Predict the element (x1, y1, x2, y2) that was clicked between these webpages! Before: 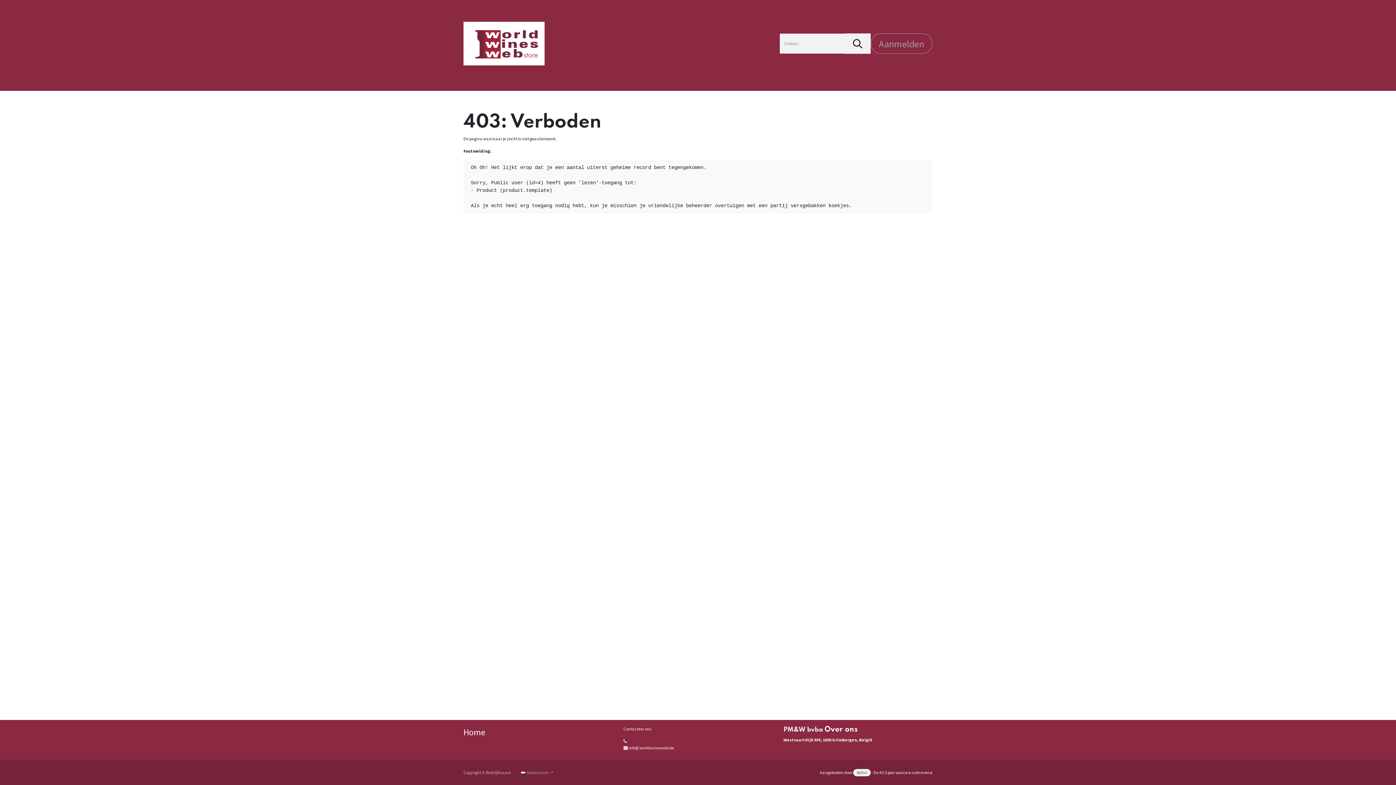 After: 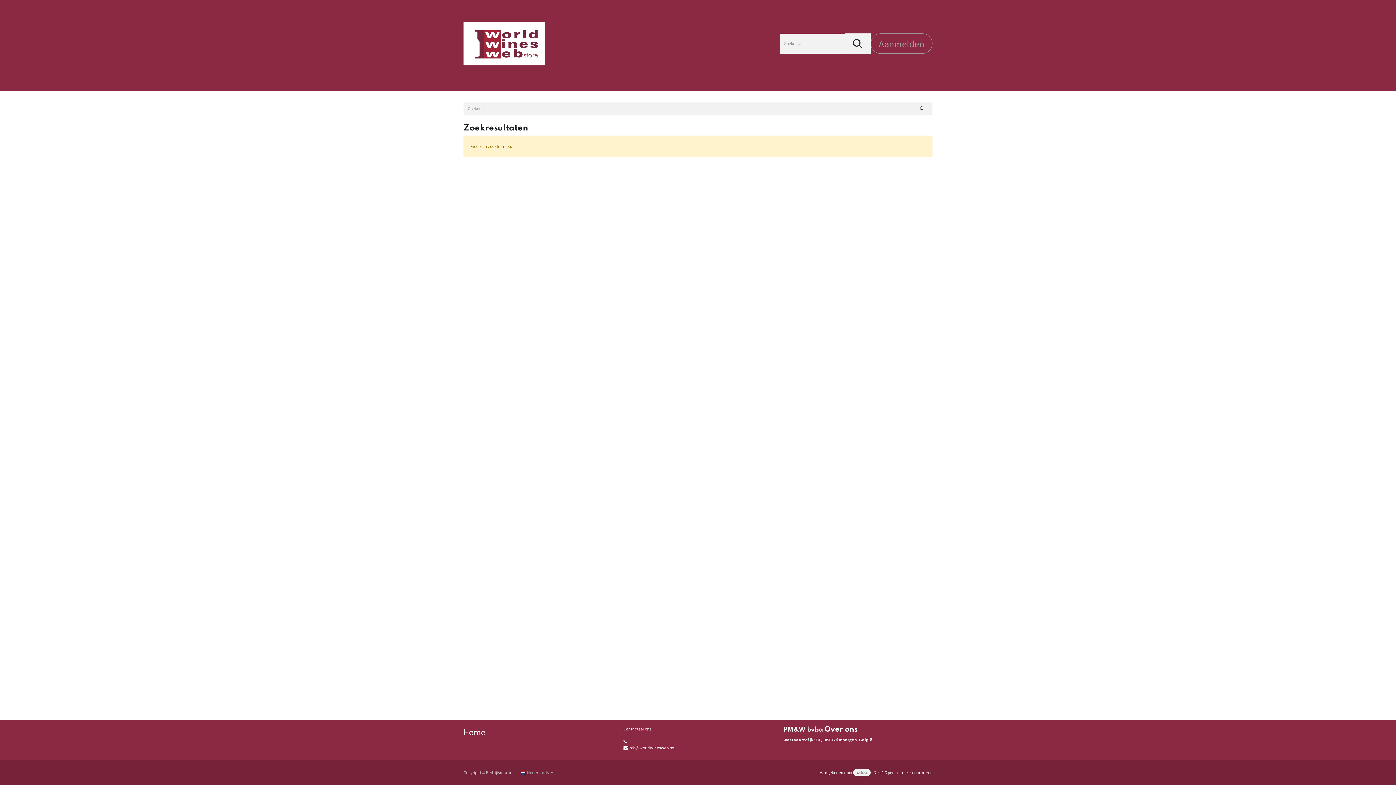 Action: bbox: (844, 33, 870, 53) label: Zoeken